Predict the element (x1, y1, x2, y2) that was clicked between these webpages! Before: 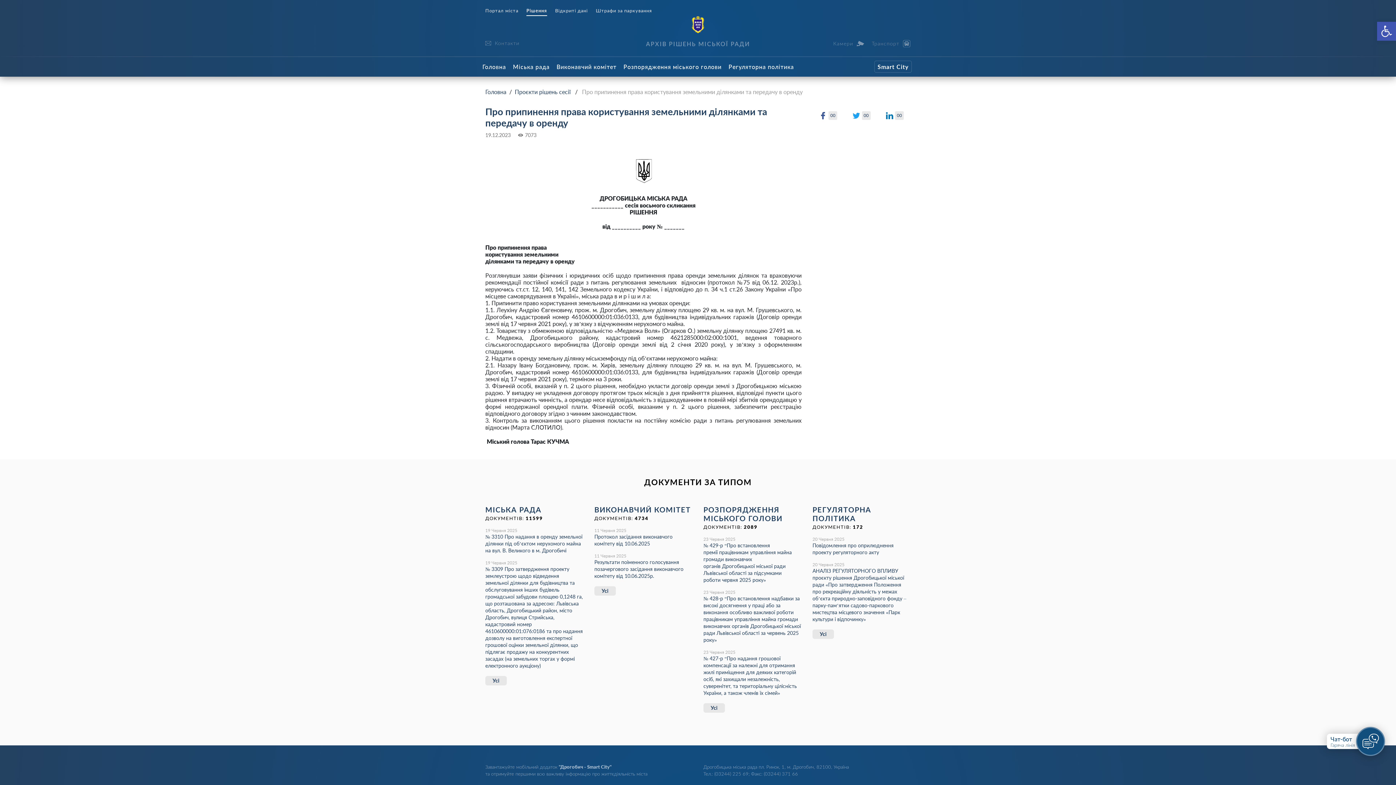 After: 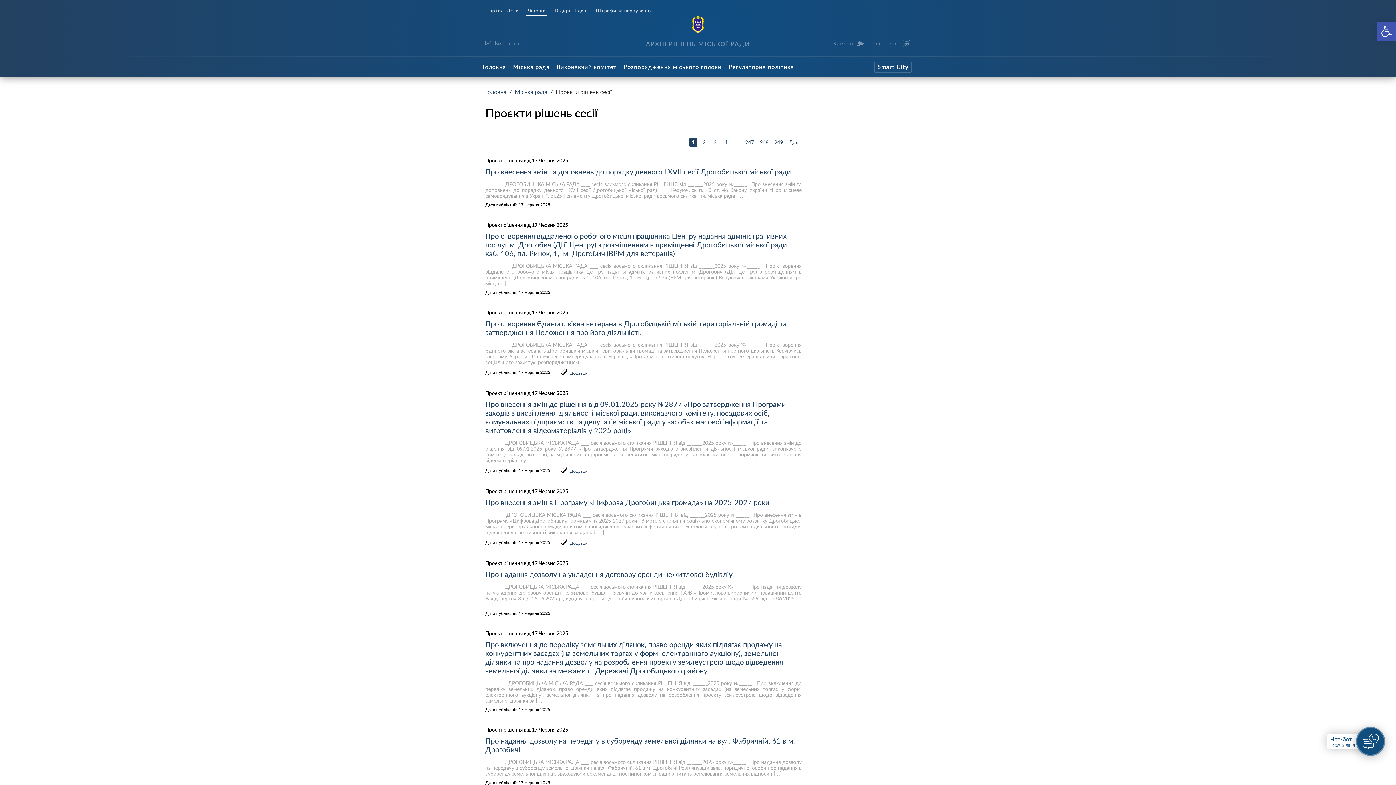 Action: label: Проєкти рішень сесії bbox: (514, 88, 570, 95)